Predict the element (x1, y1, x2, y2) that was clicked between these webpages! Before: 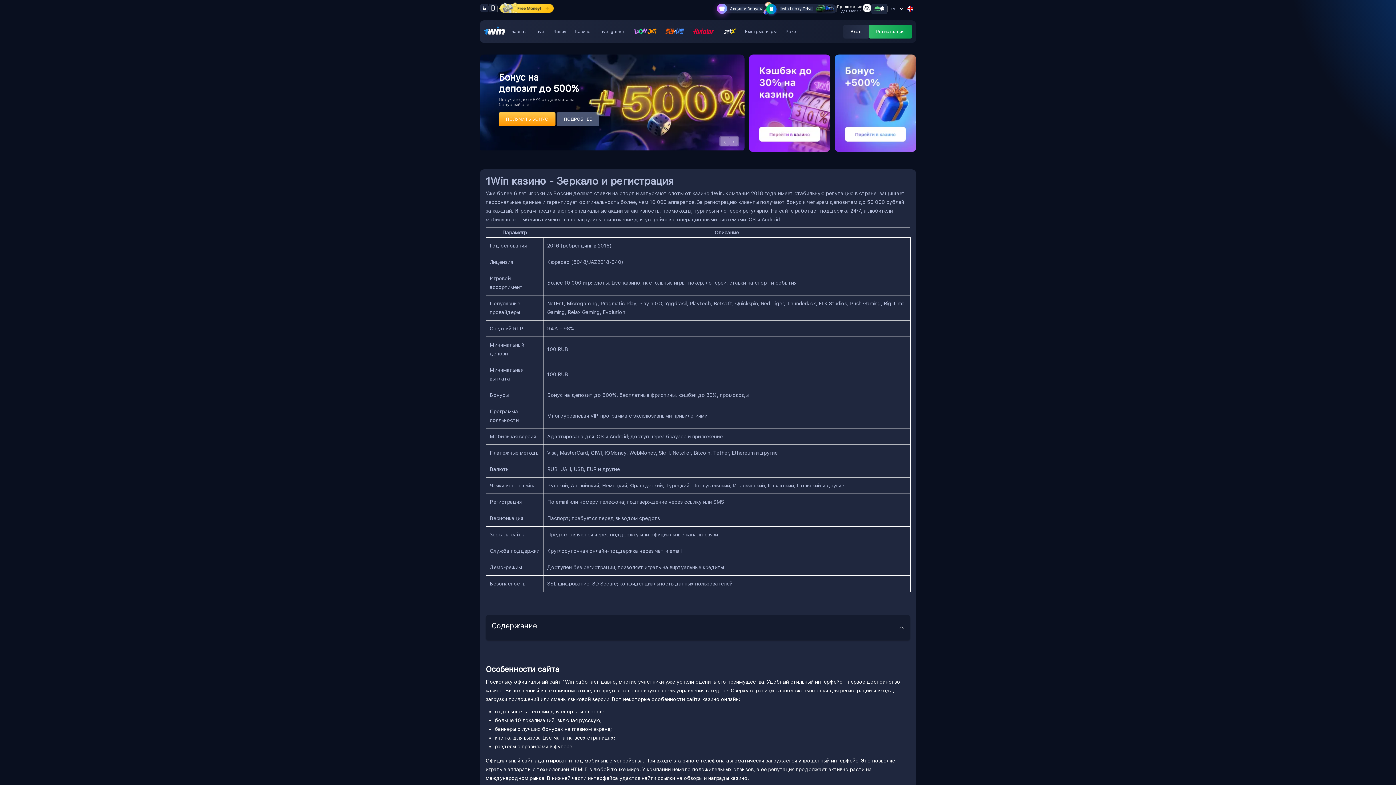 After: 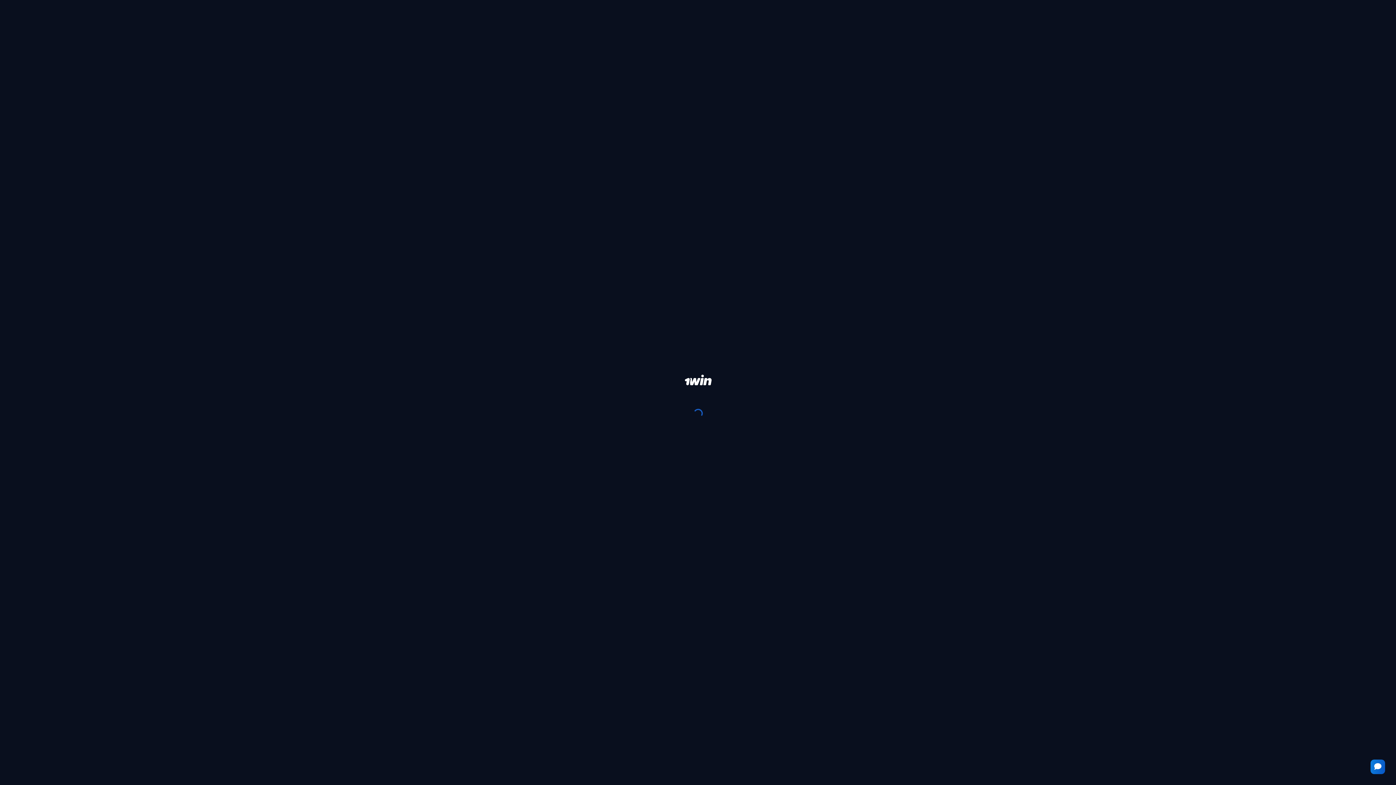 Action: bbox: (498, 112, 555, 126) label: ПОЛУЧИТЬ БОНУС